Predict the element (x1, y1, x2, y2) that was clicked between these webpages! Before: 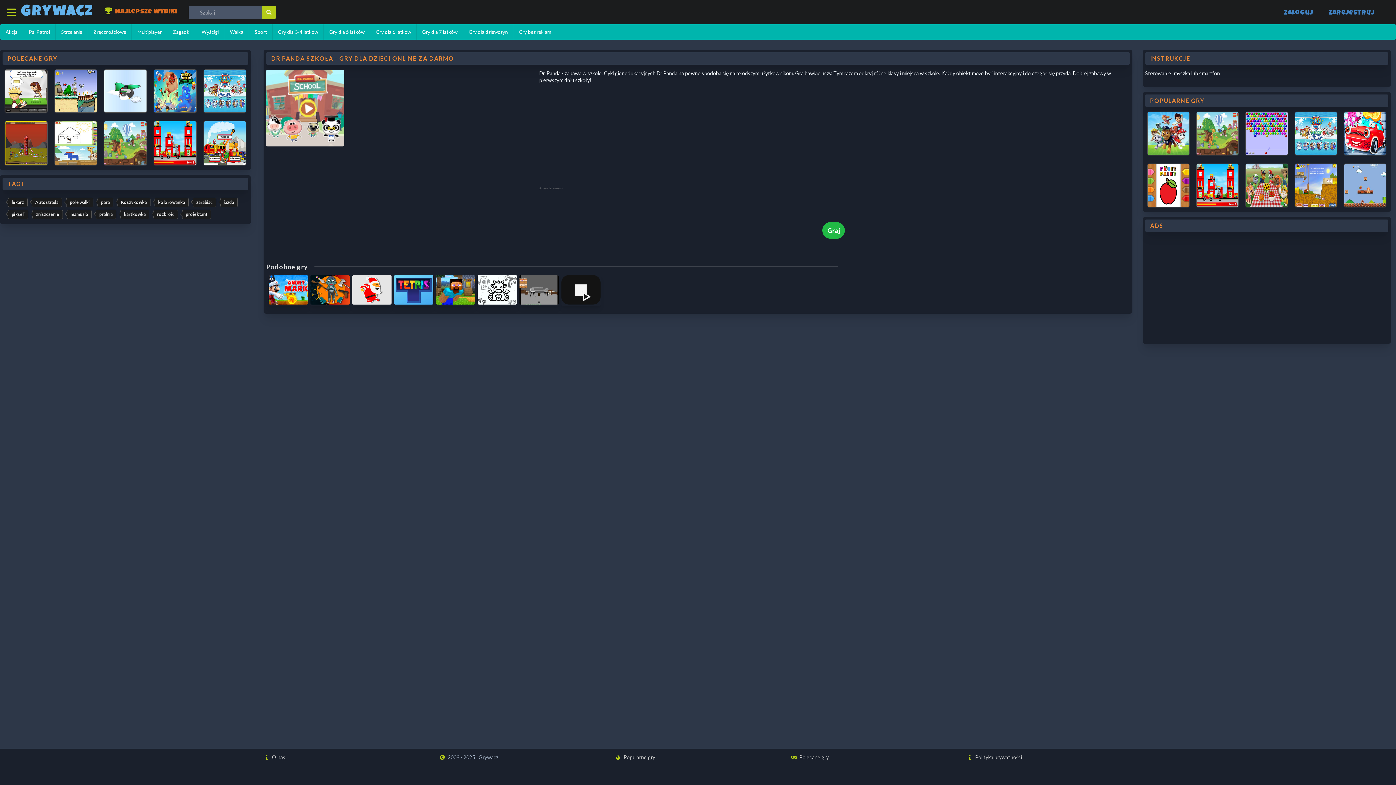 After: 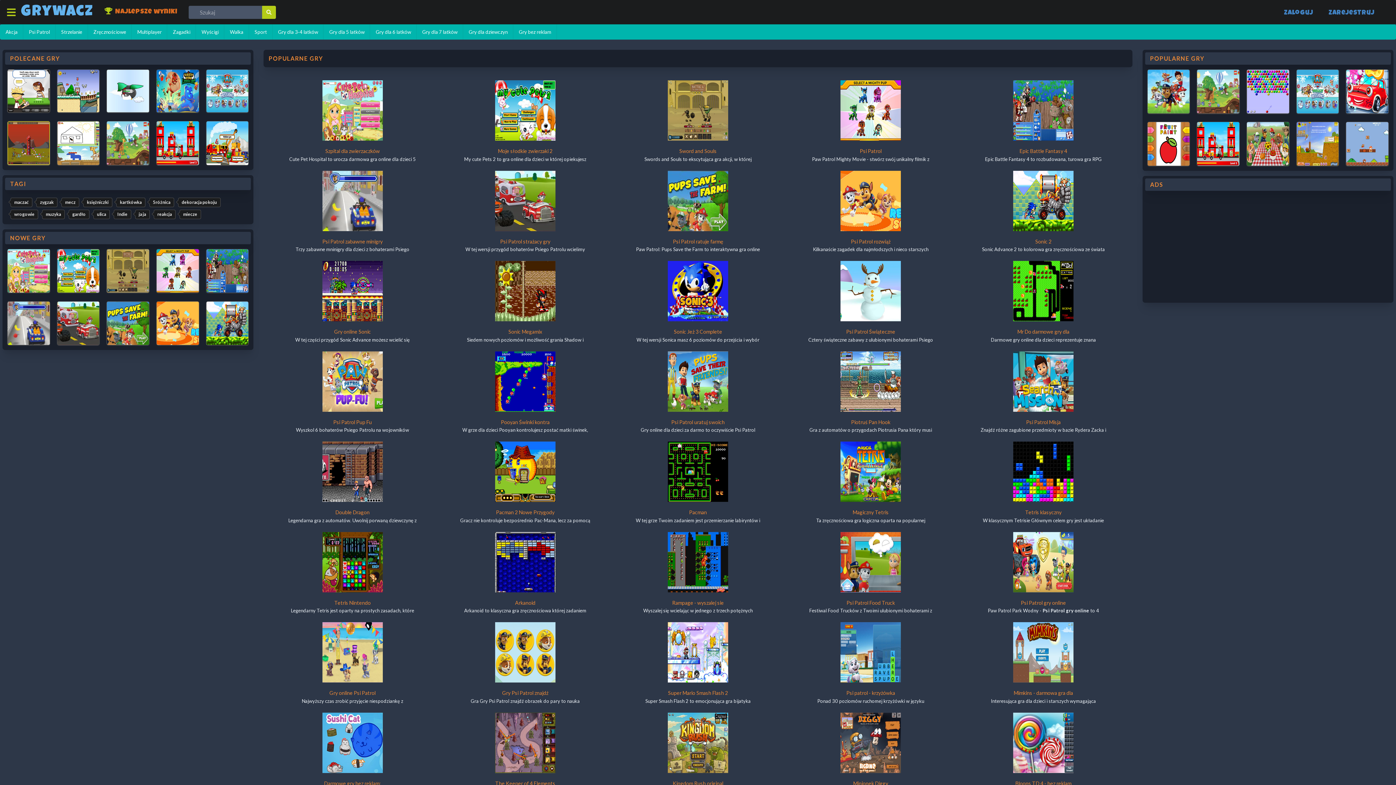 Action: bbox: (615, 754, 655, 760) label:  Popularne gry